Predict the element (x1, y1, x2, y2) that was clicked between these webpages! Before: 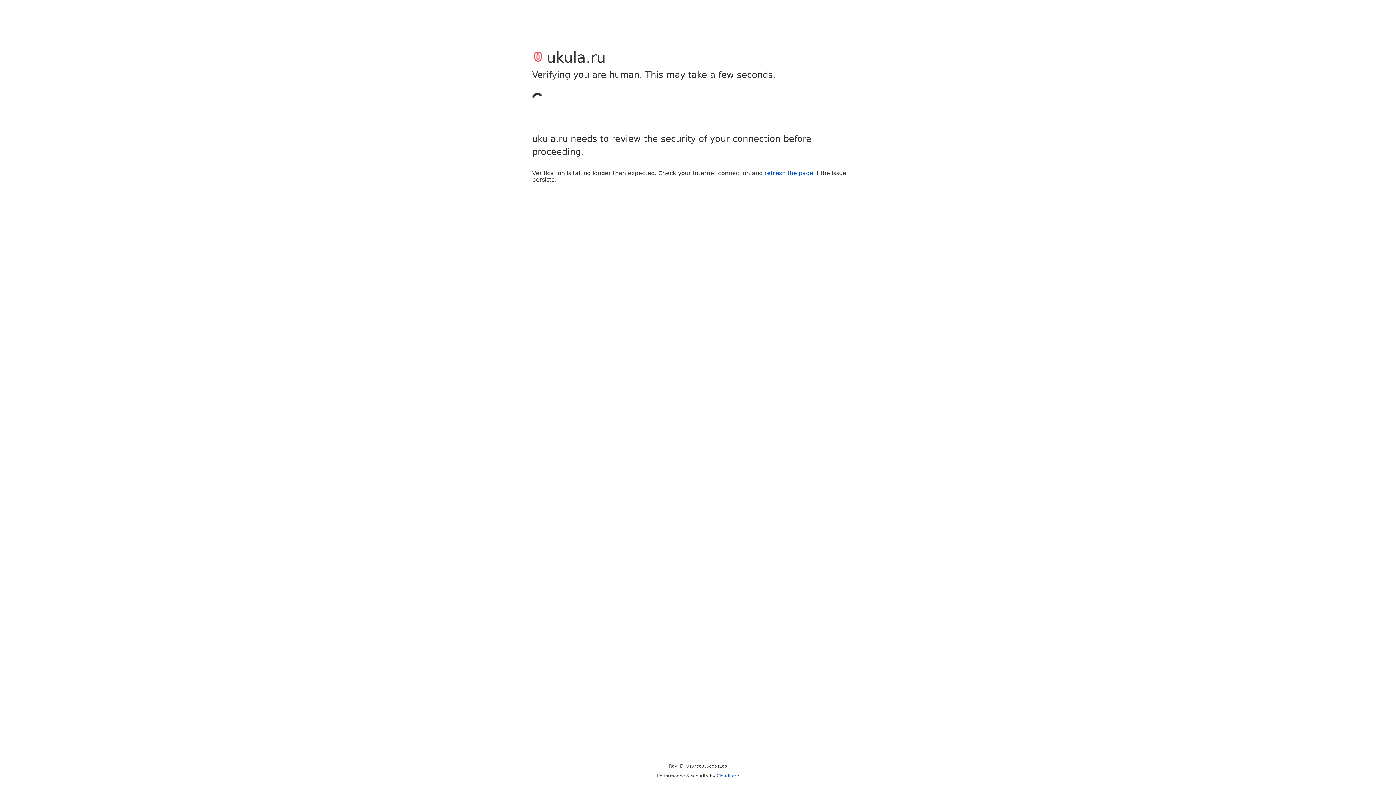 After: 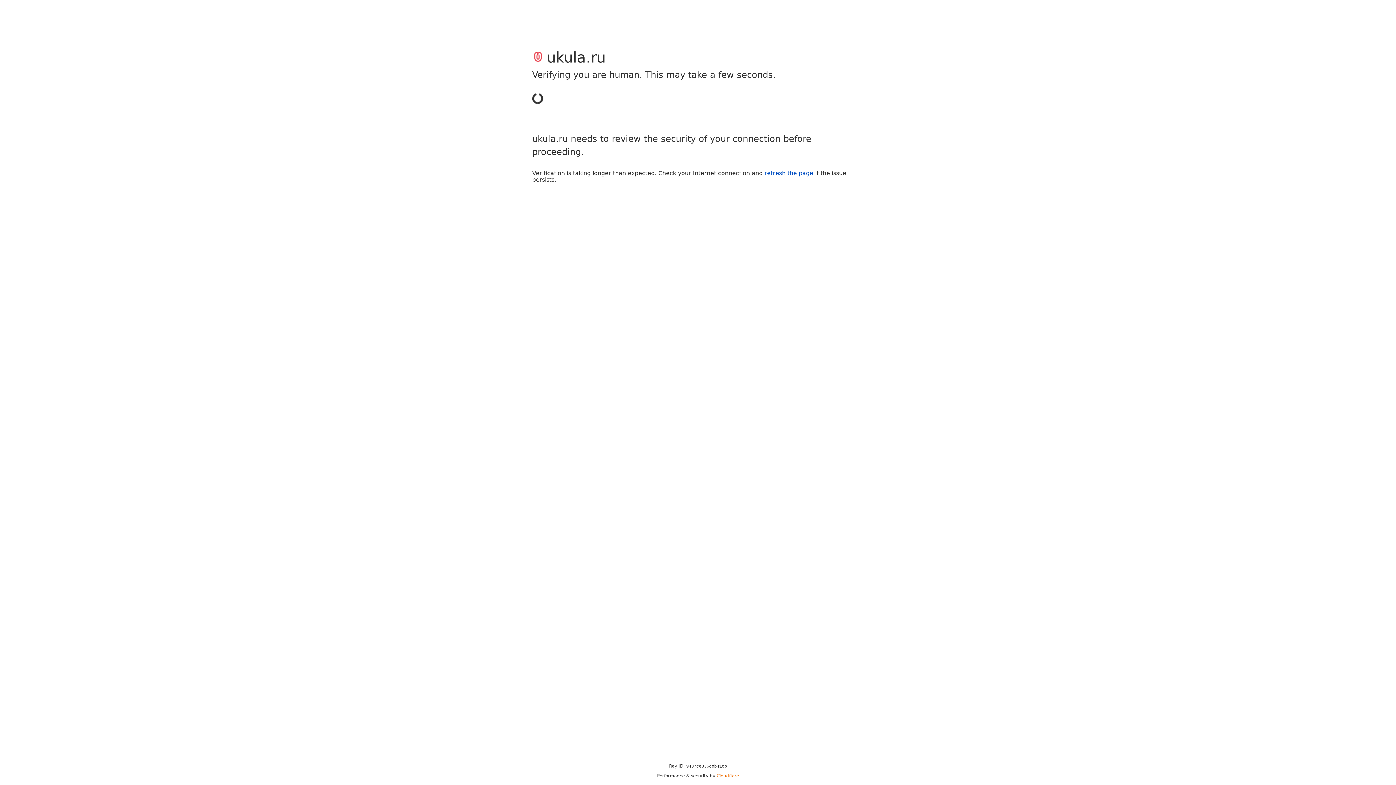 Action: bbox: (716, 773, 739, 778) label: Cloudflare